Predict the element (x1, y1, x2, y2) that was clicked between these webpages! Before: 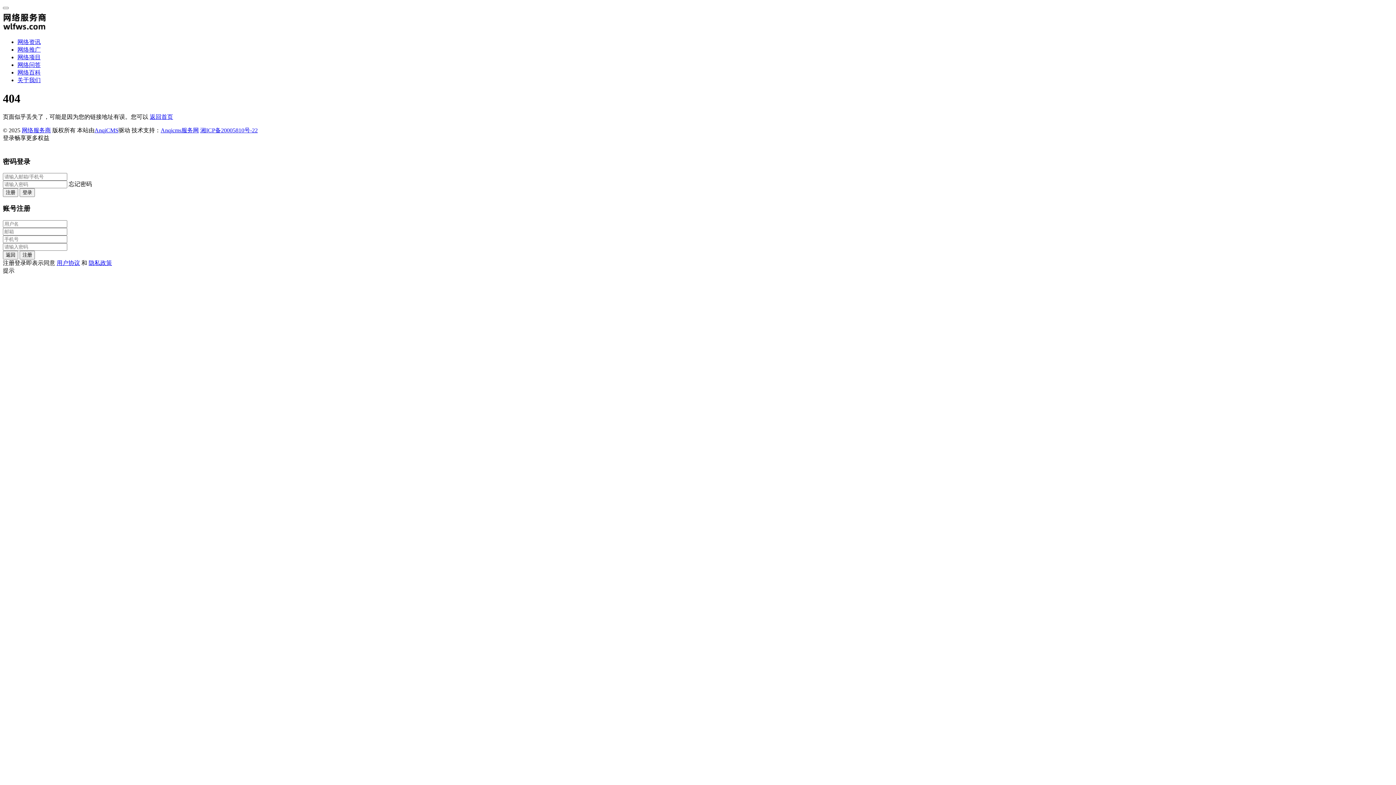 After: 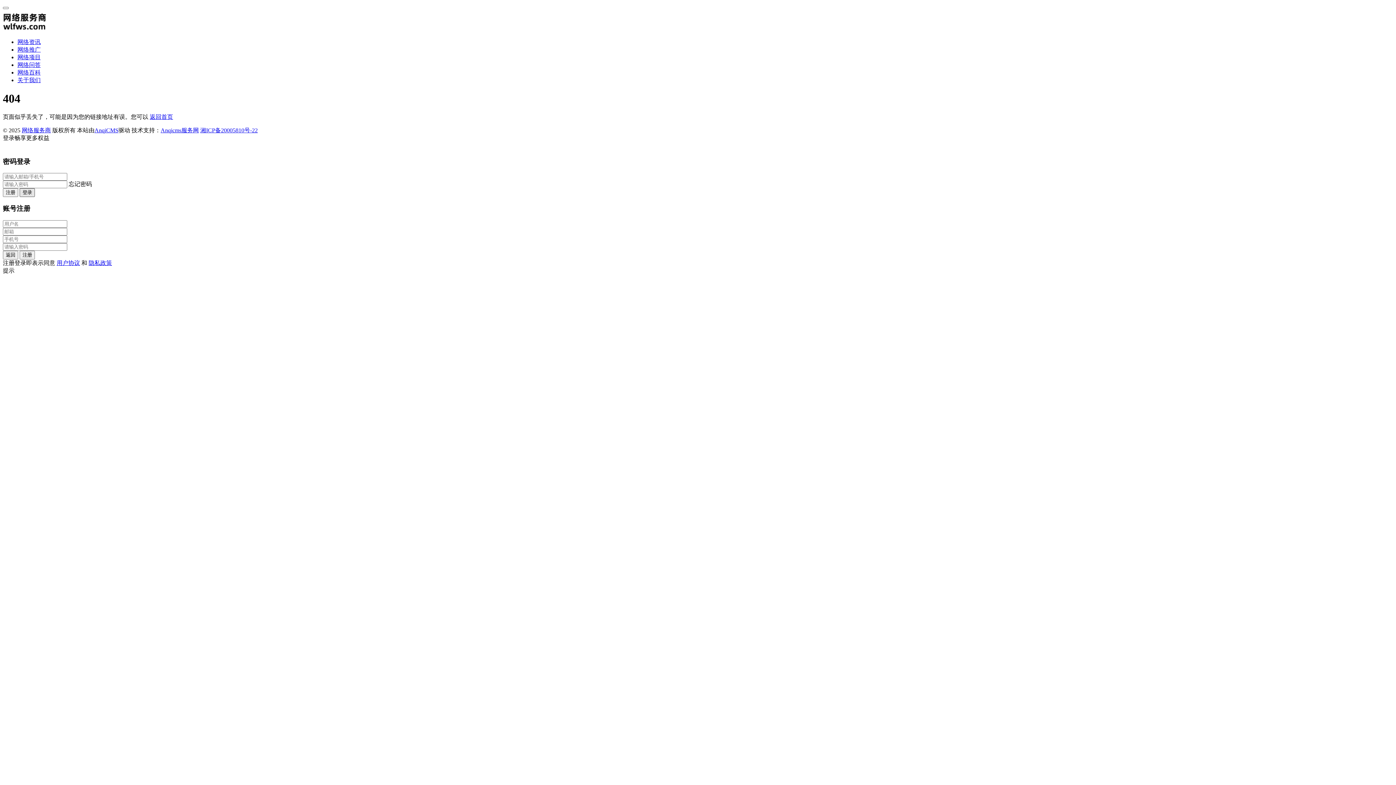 Action: bbox: (19, 188, 34, 197) label: 登录